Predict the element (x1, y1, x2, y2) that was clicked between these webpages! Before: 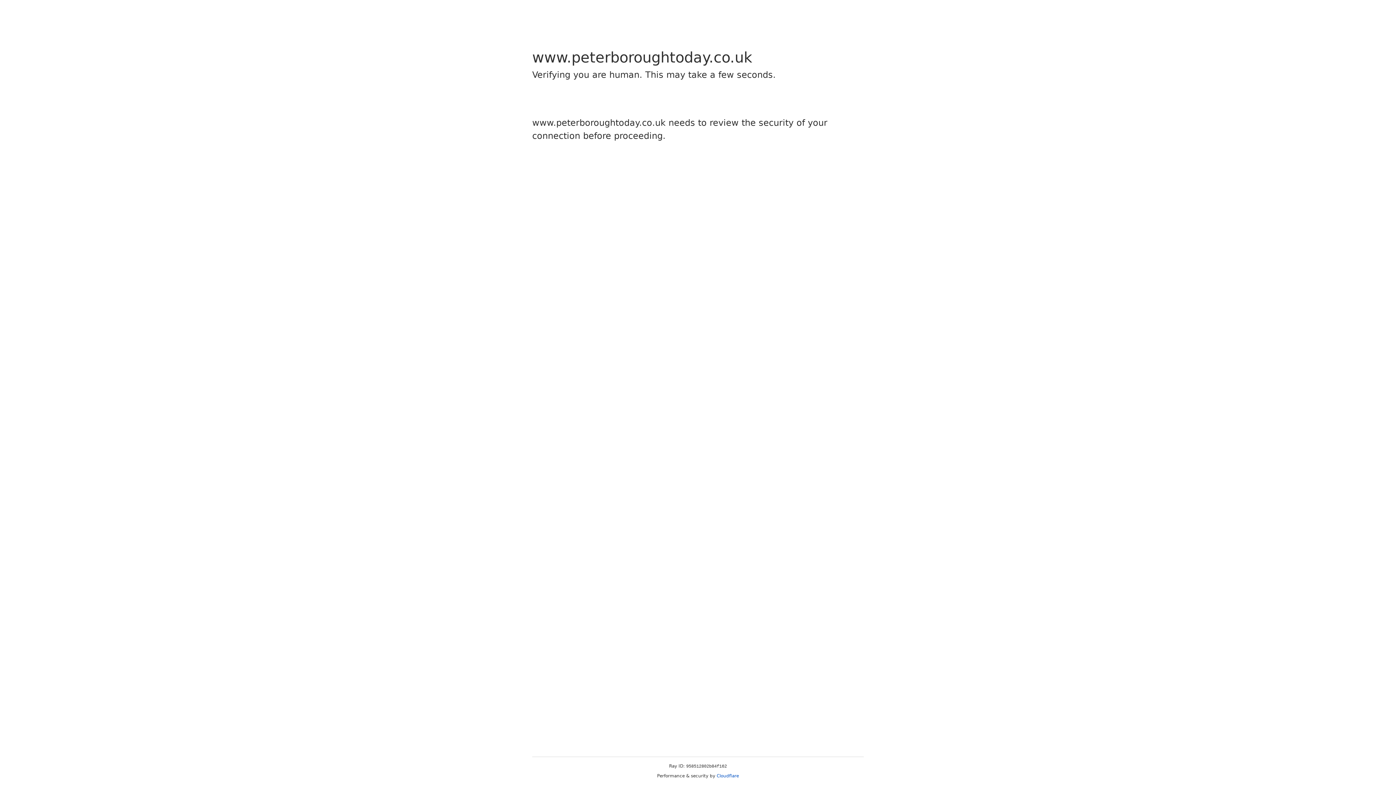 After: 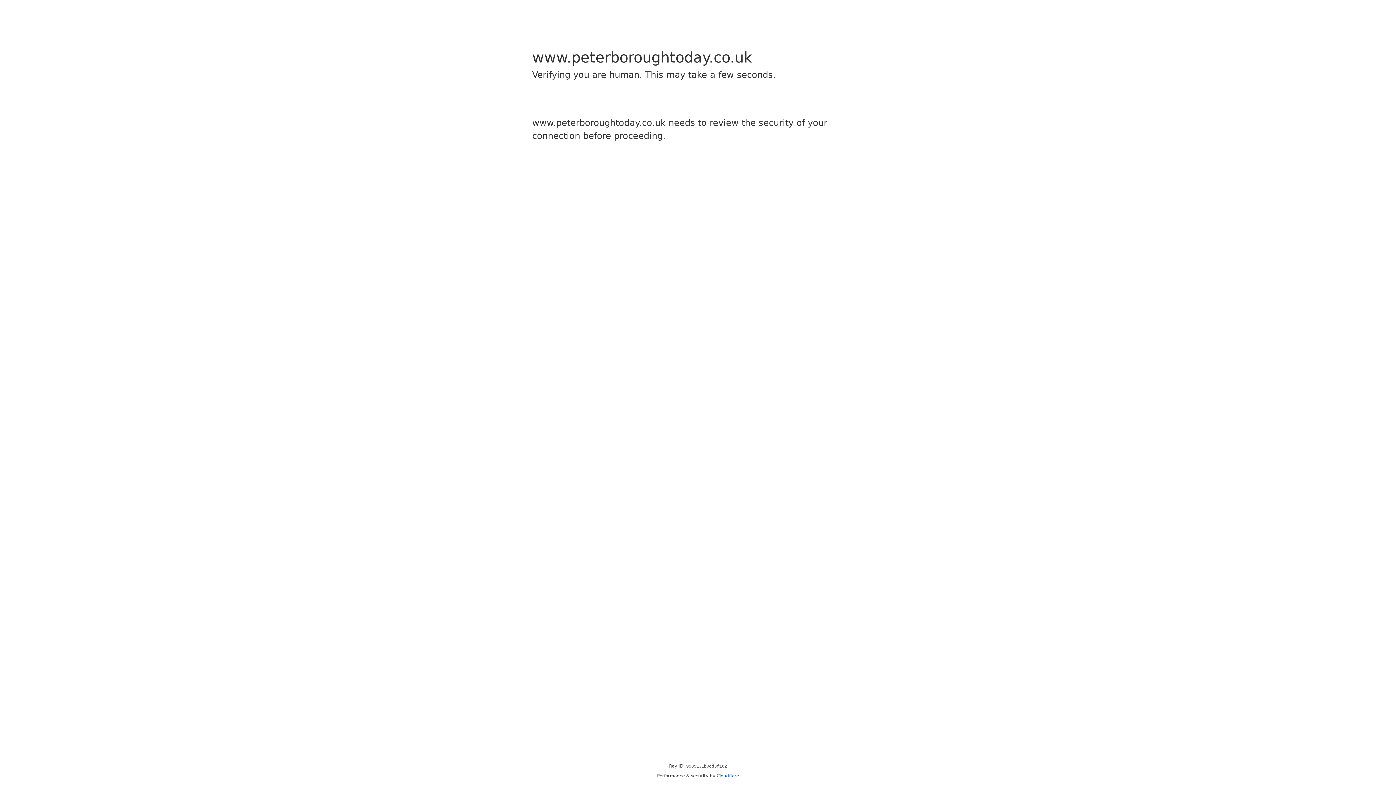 Action: label: Cloudflare bbox: (716, 773, 739, 778)